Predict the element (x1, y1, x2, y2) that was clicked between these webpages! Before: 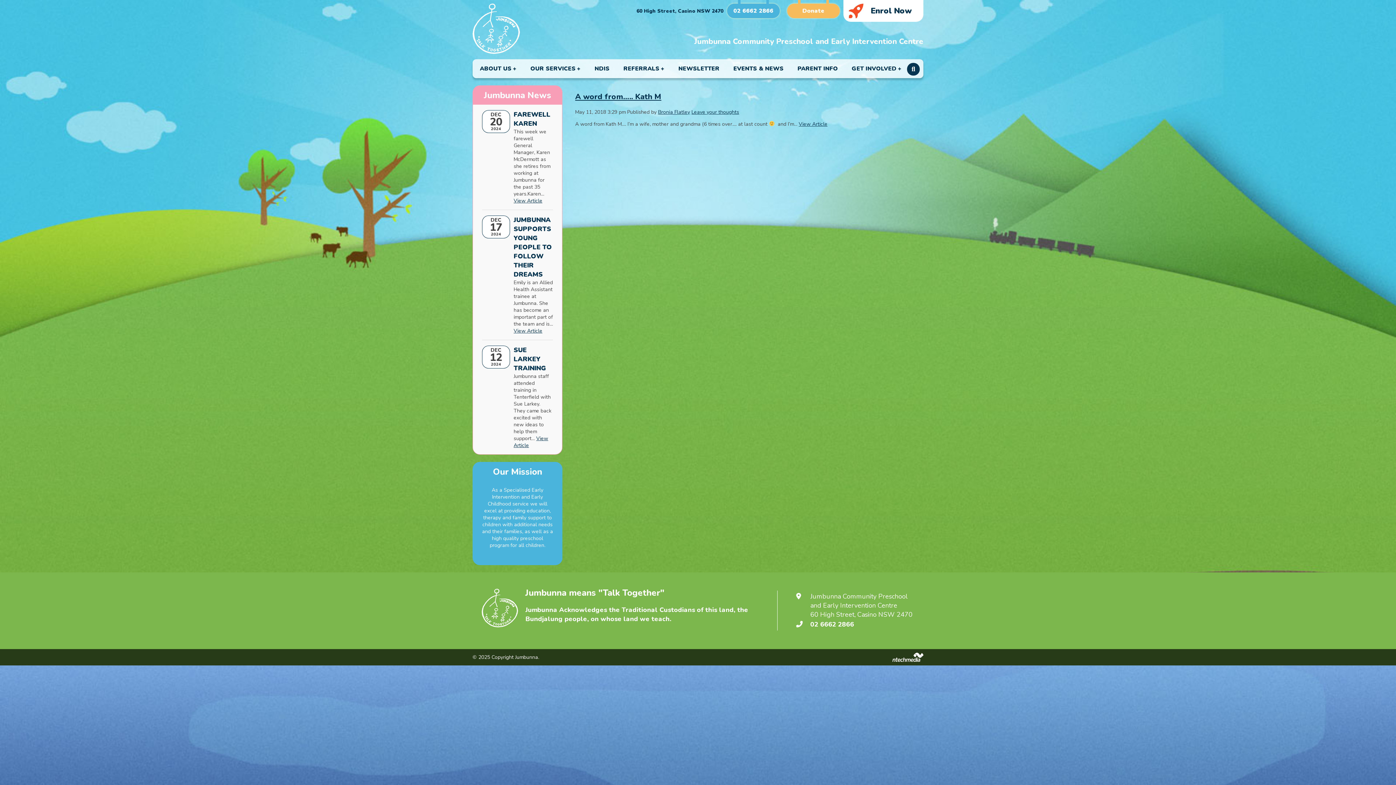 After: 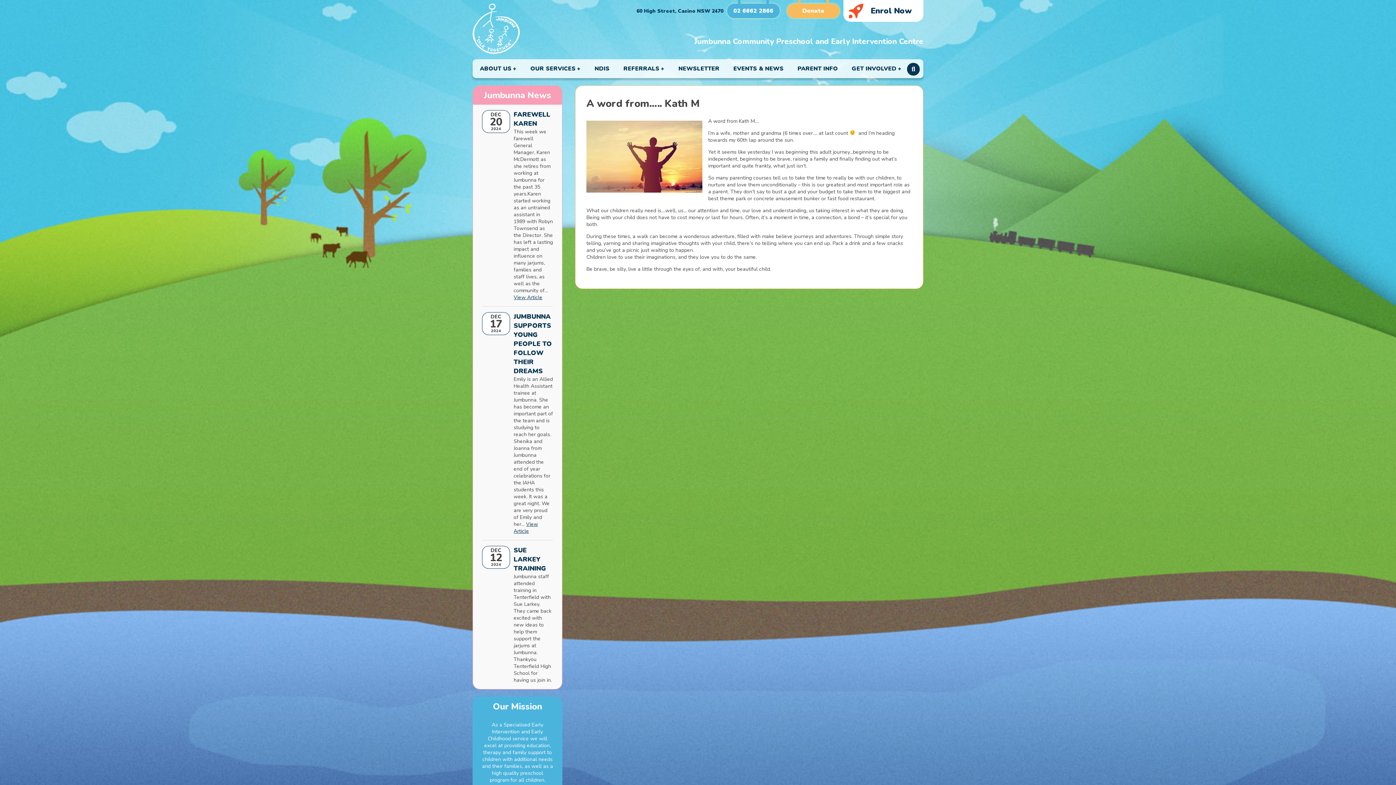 Action: bbox: (691, 108, 739, 115) label: Leave your thoughts